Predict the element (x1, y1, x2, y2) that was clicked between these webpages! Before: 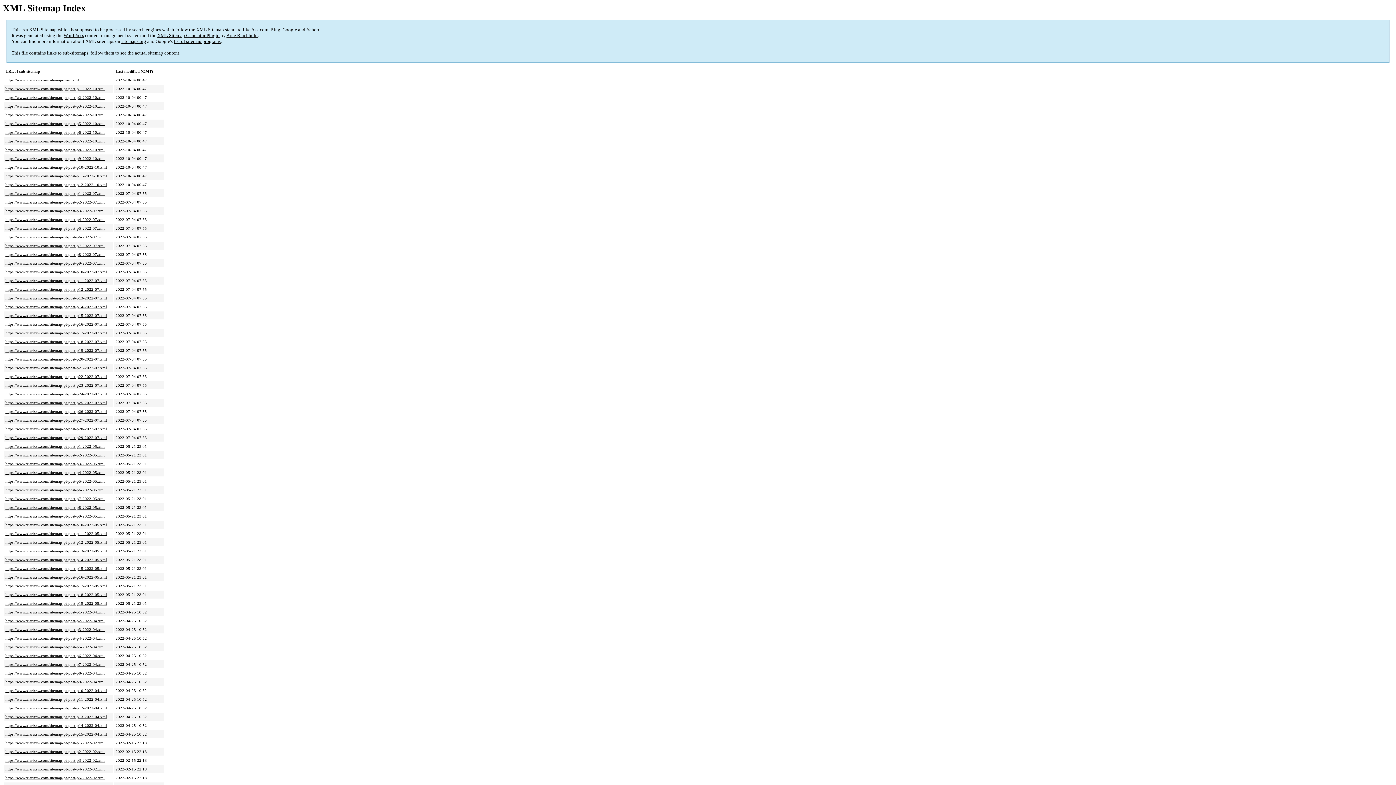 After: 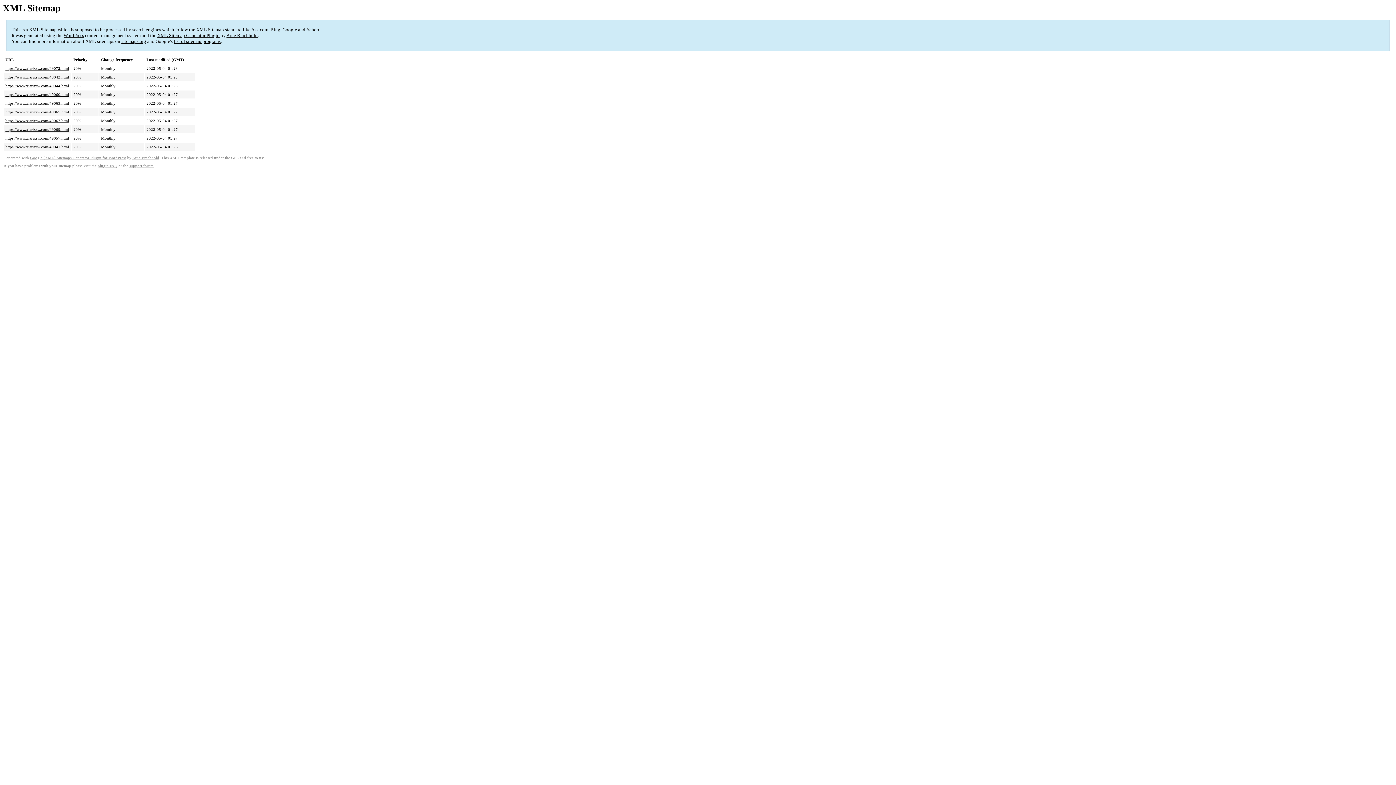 Action: bbox: (5, 592, 106, 597) label: https://www.xiarixsw.com/sitemap-pt-post-p18-2022-05.xml